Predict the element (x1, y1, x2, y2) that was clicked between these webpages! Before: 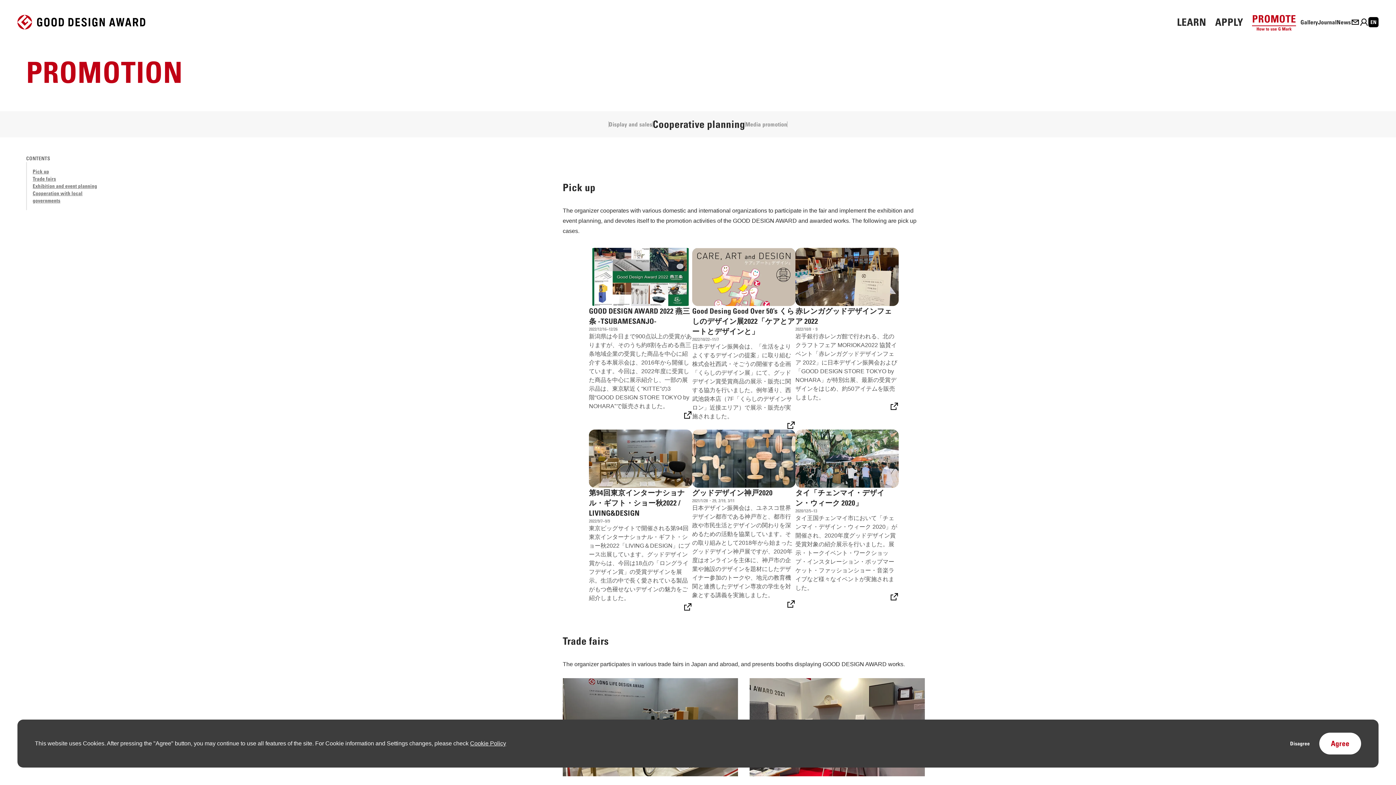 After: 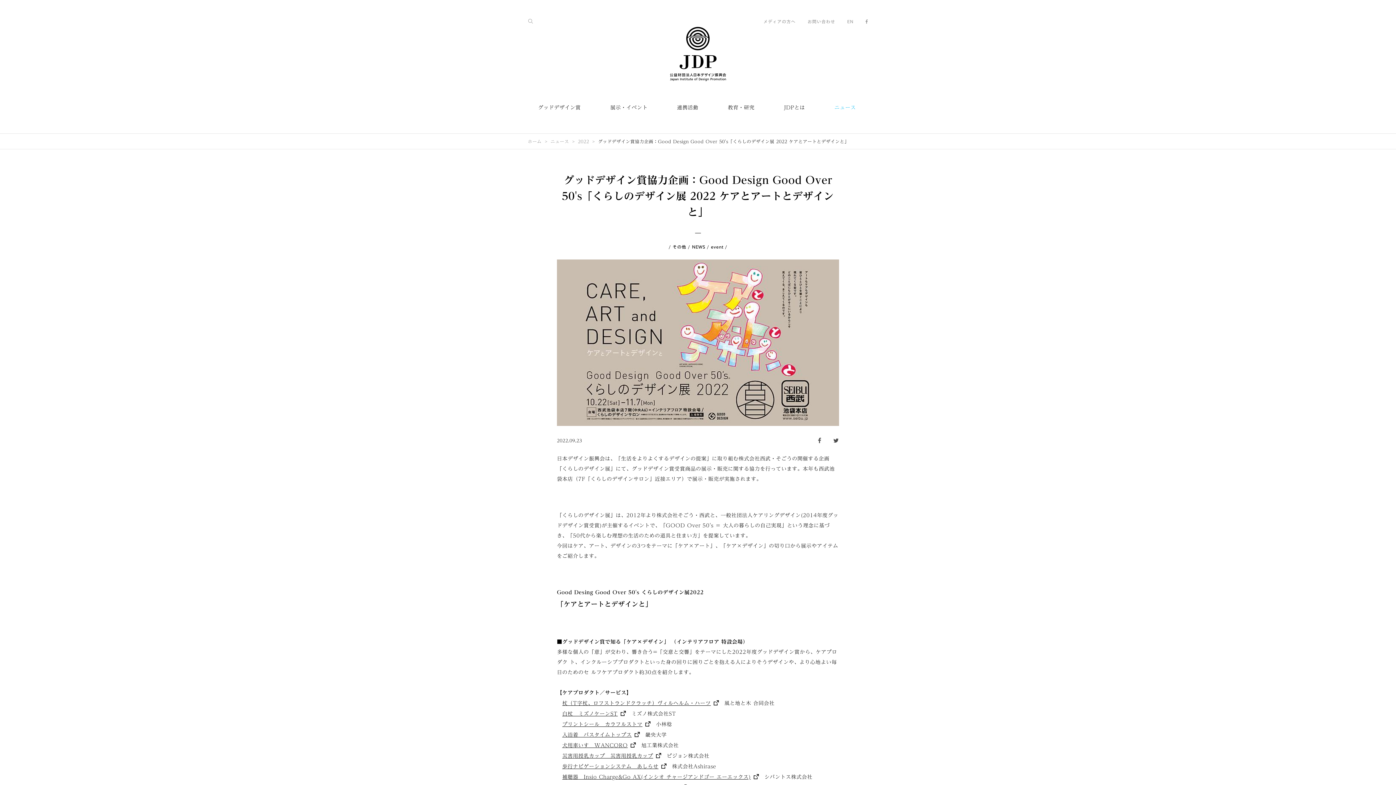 Action: bbox: (692, 248, 795, 429)